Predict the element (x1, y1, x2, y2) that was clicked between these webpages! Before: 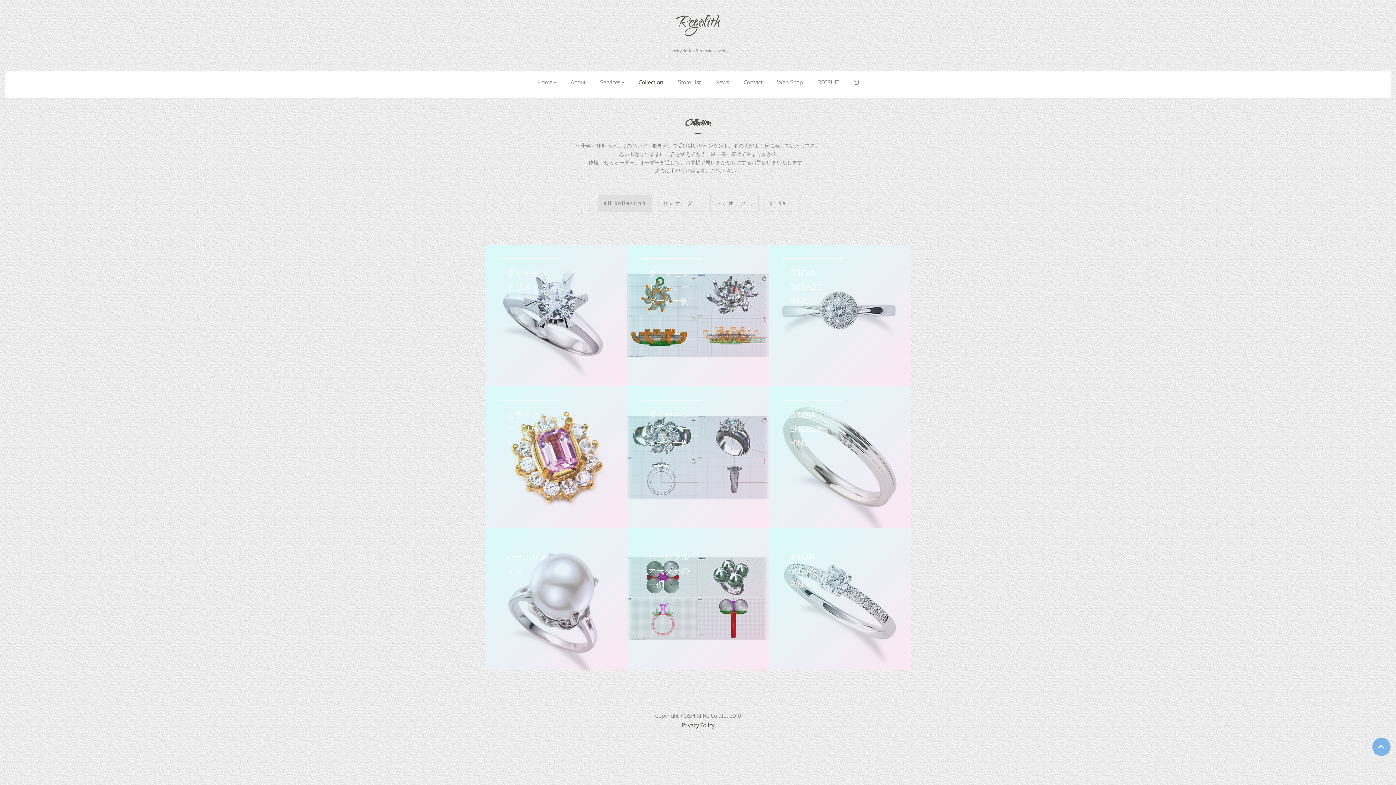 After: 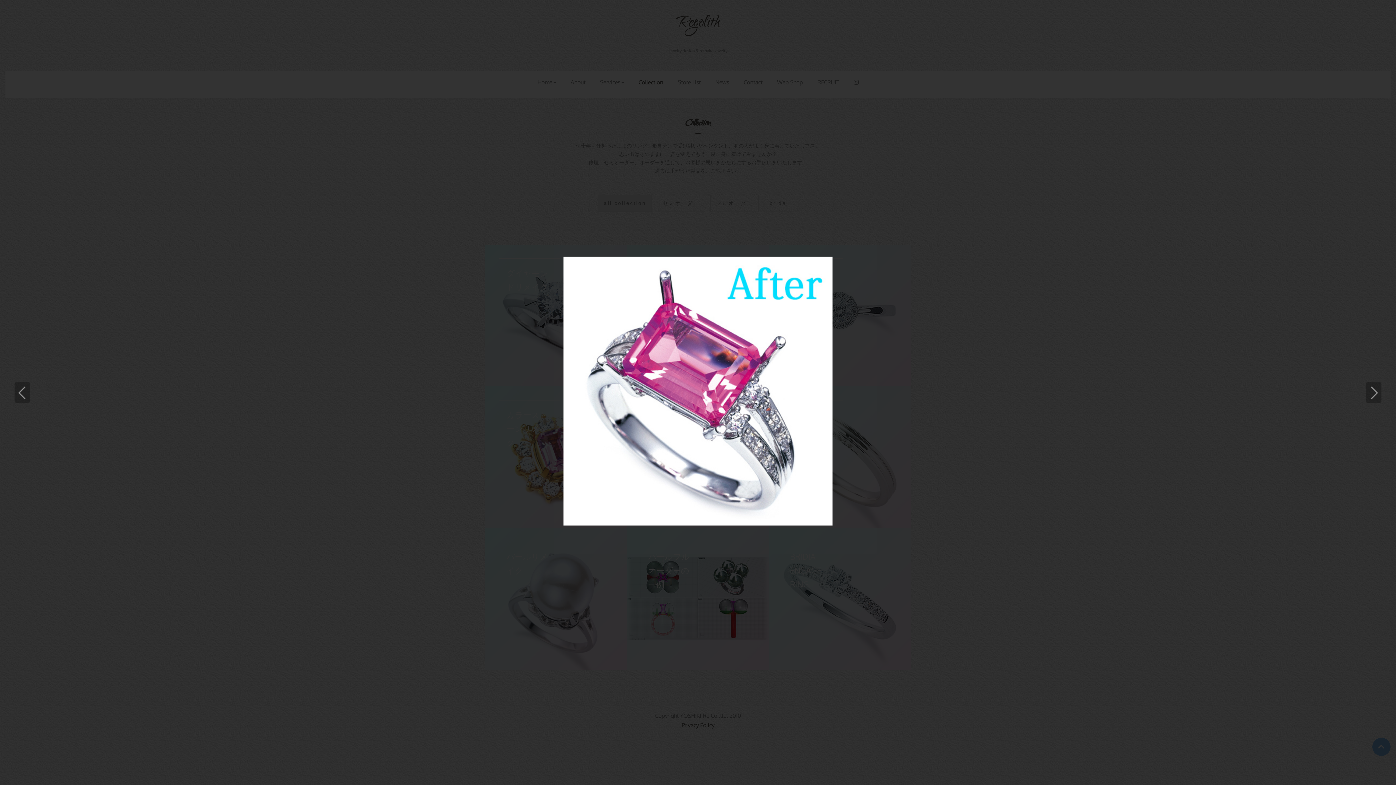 Action: bbox: (485, 386, 627, 528) label: カラーストーンリメイク

お母様やご祖母様から譲り受けたお品物もモダンな雰囲気に・・・